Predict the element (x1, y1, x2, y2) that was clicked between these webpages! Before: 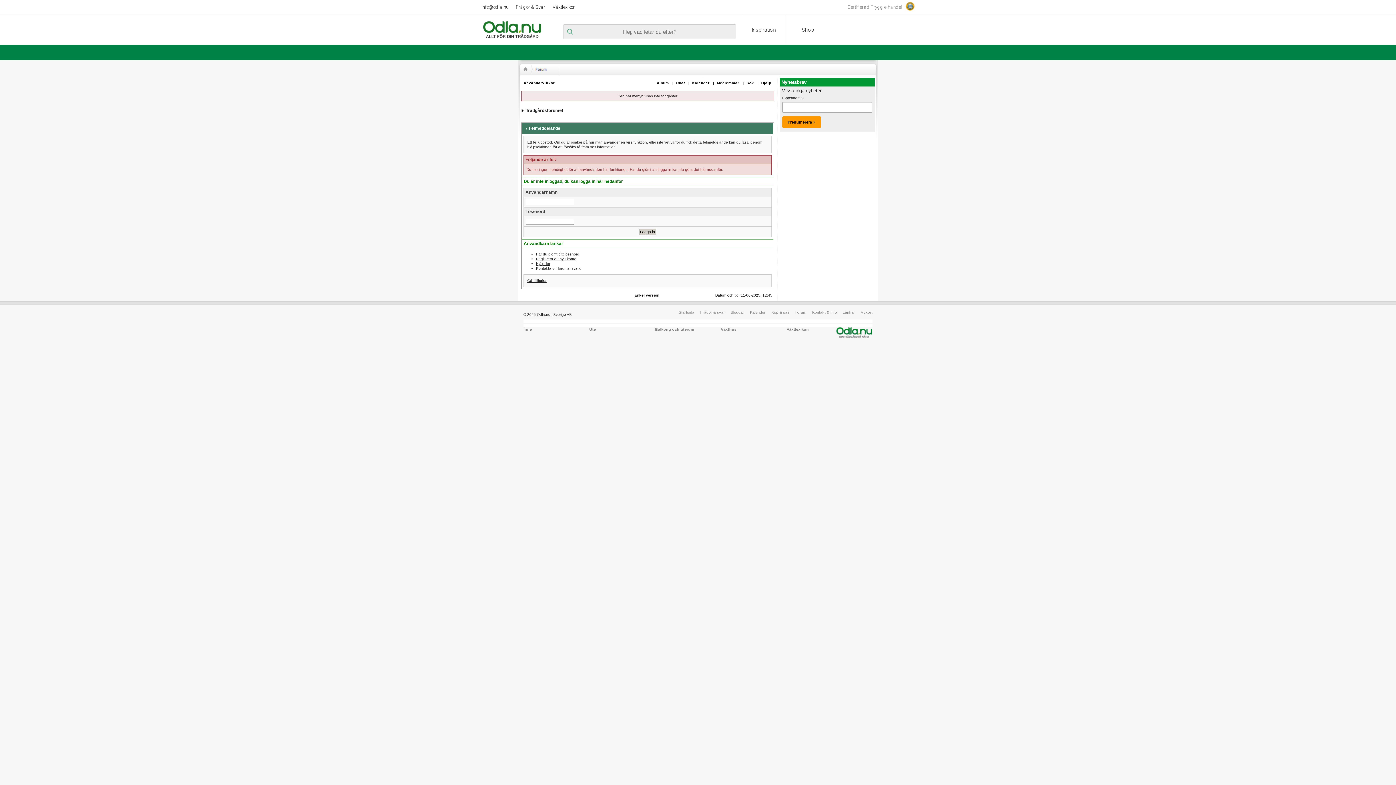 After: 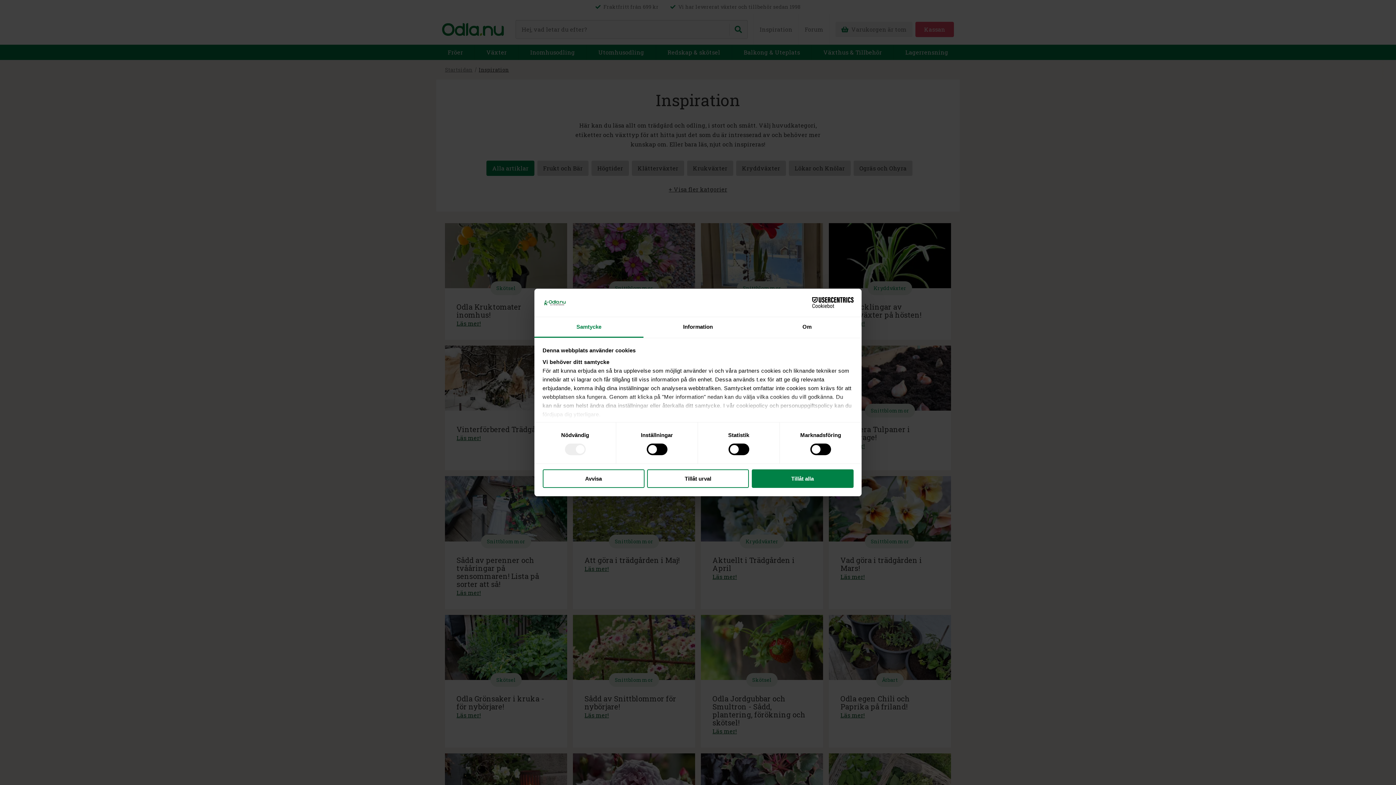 Action: bbox: (742, 14, 785, 44) label: Inspiration